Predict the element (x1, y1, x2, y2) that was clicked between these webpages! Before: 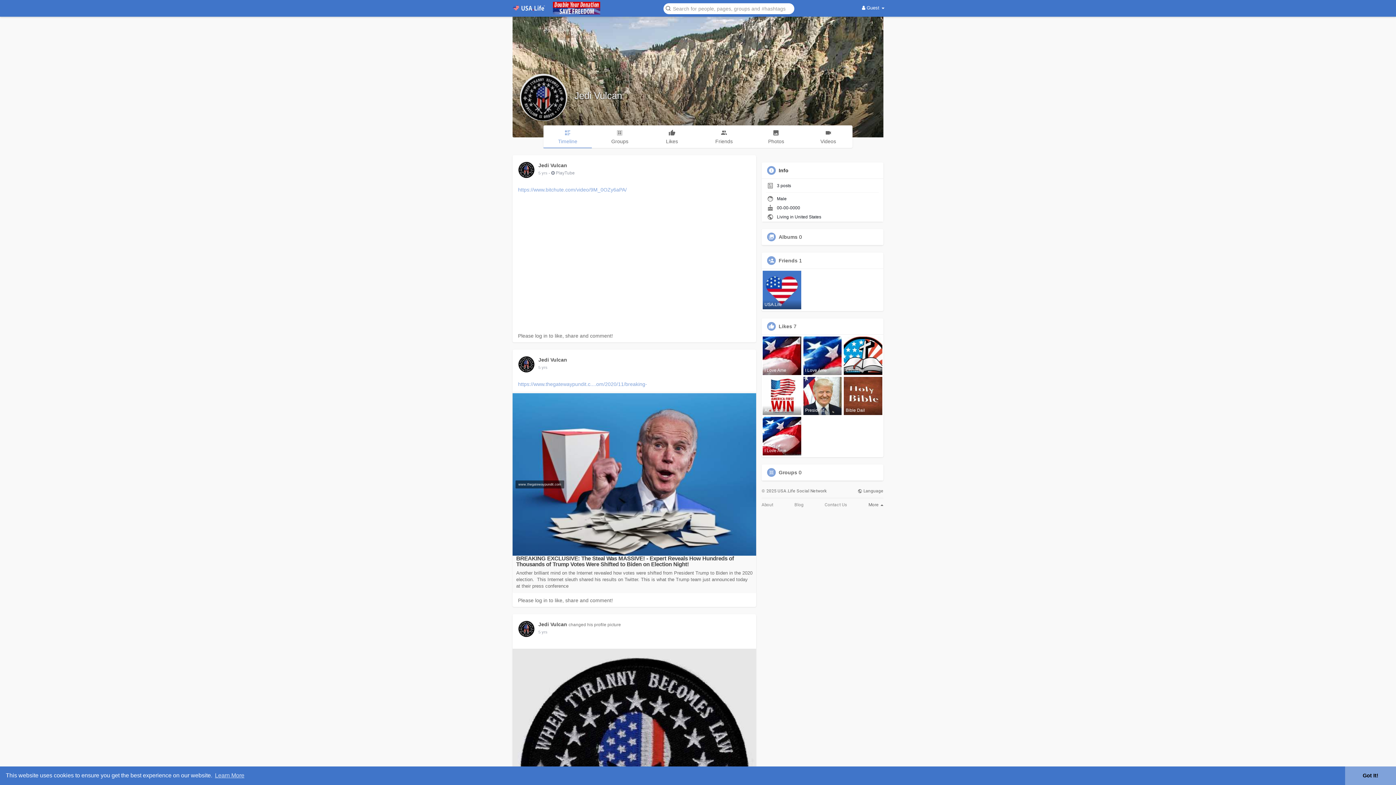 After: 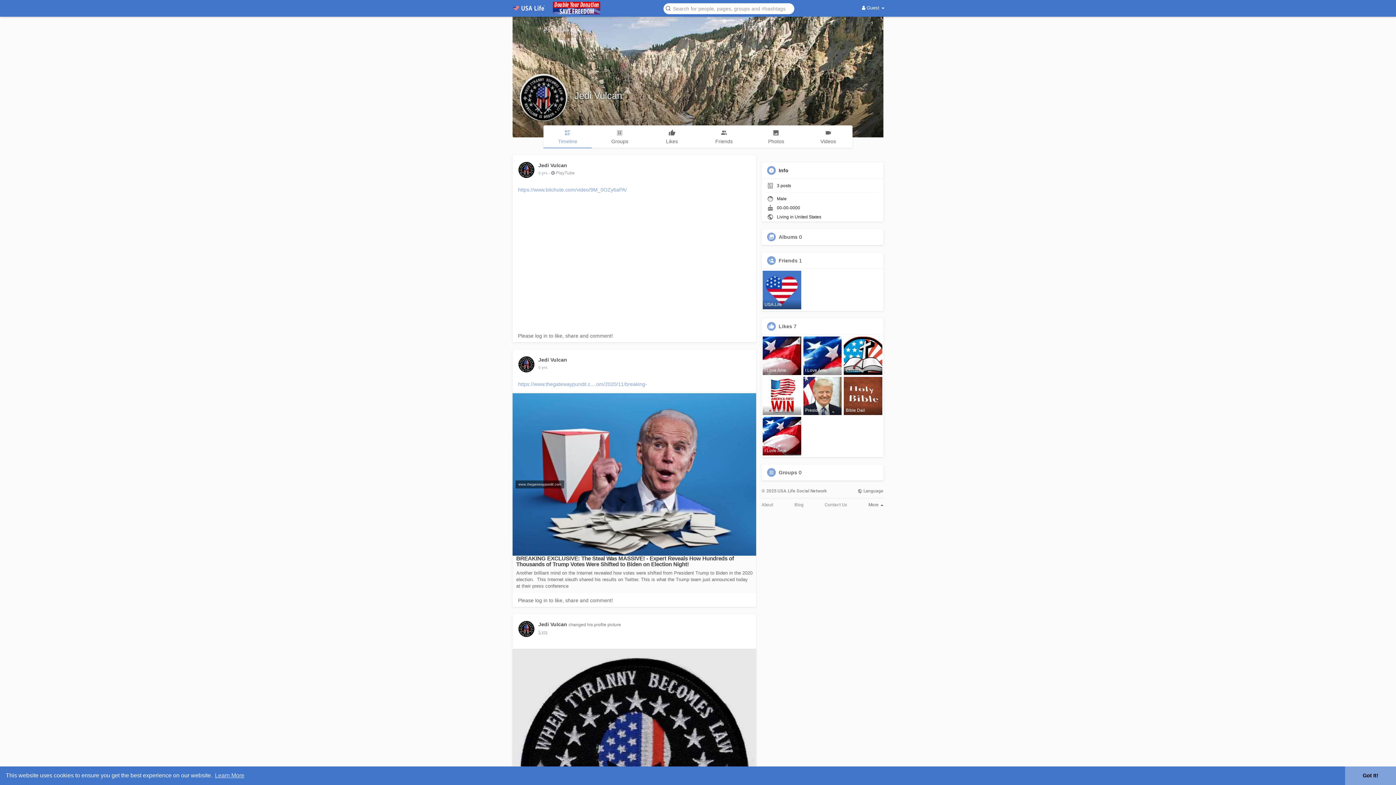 Action: bbox: (538, 630, 547, 634) label: 5 yrs